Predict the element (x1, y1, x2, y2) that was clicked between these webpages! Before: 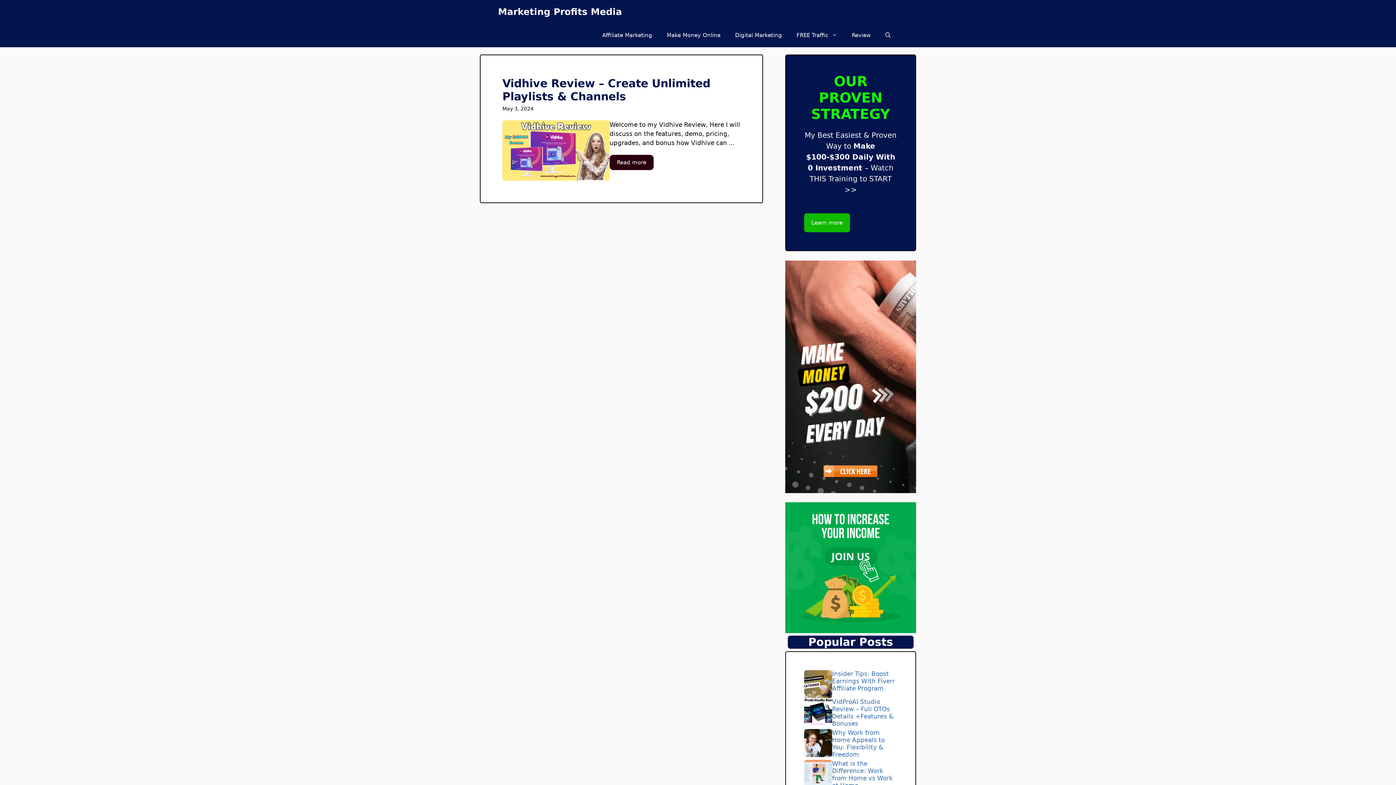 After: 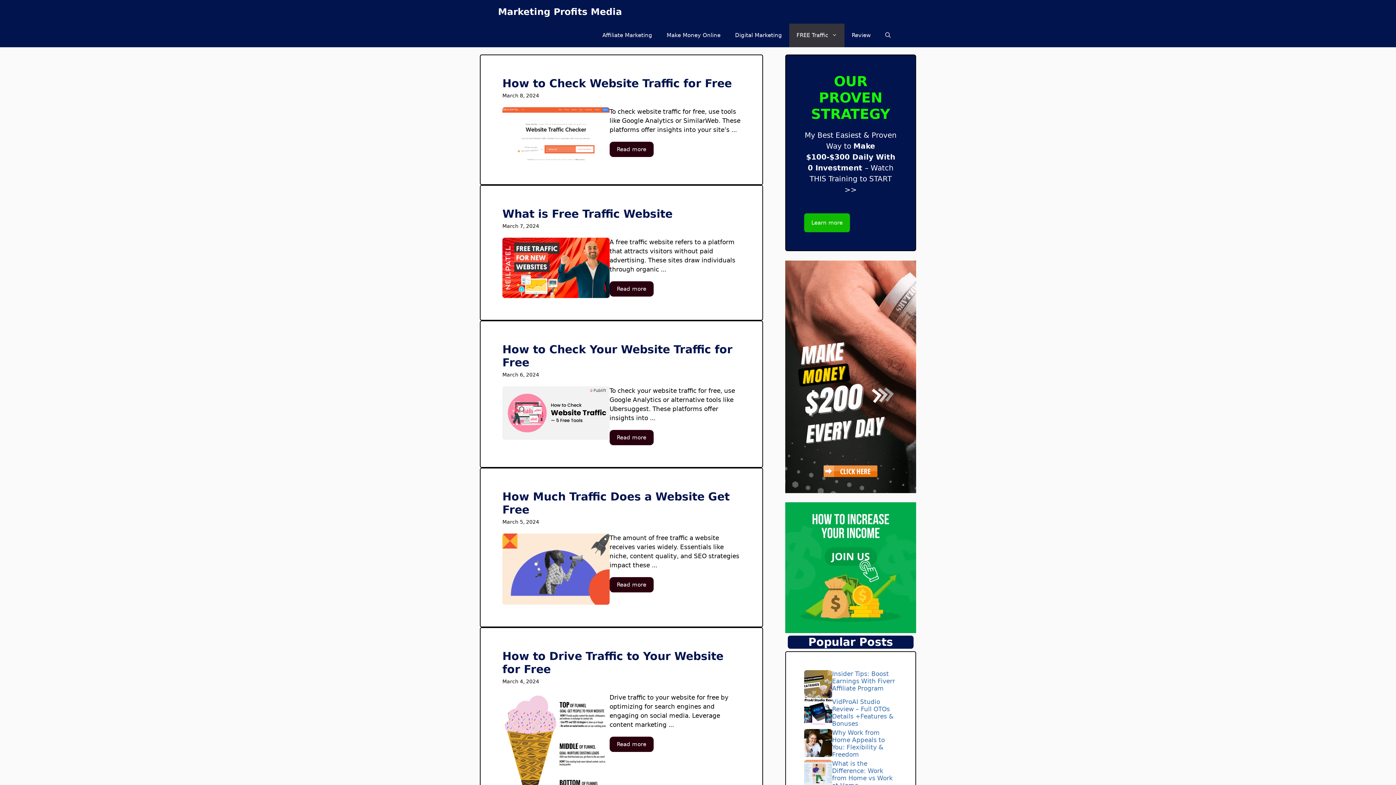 Action: label: FREE Traffic bbox: (789, 23, 844, 47)